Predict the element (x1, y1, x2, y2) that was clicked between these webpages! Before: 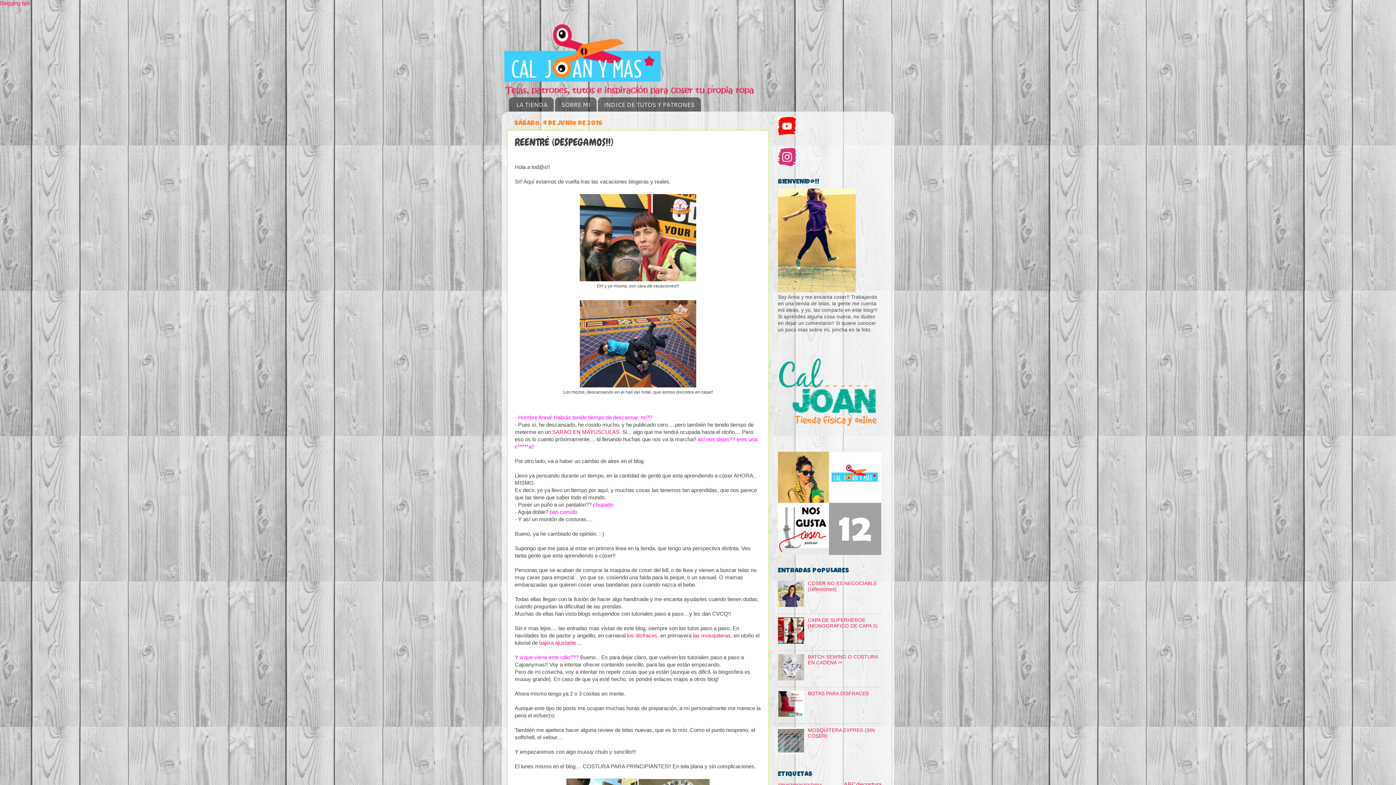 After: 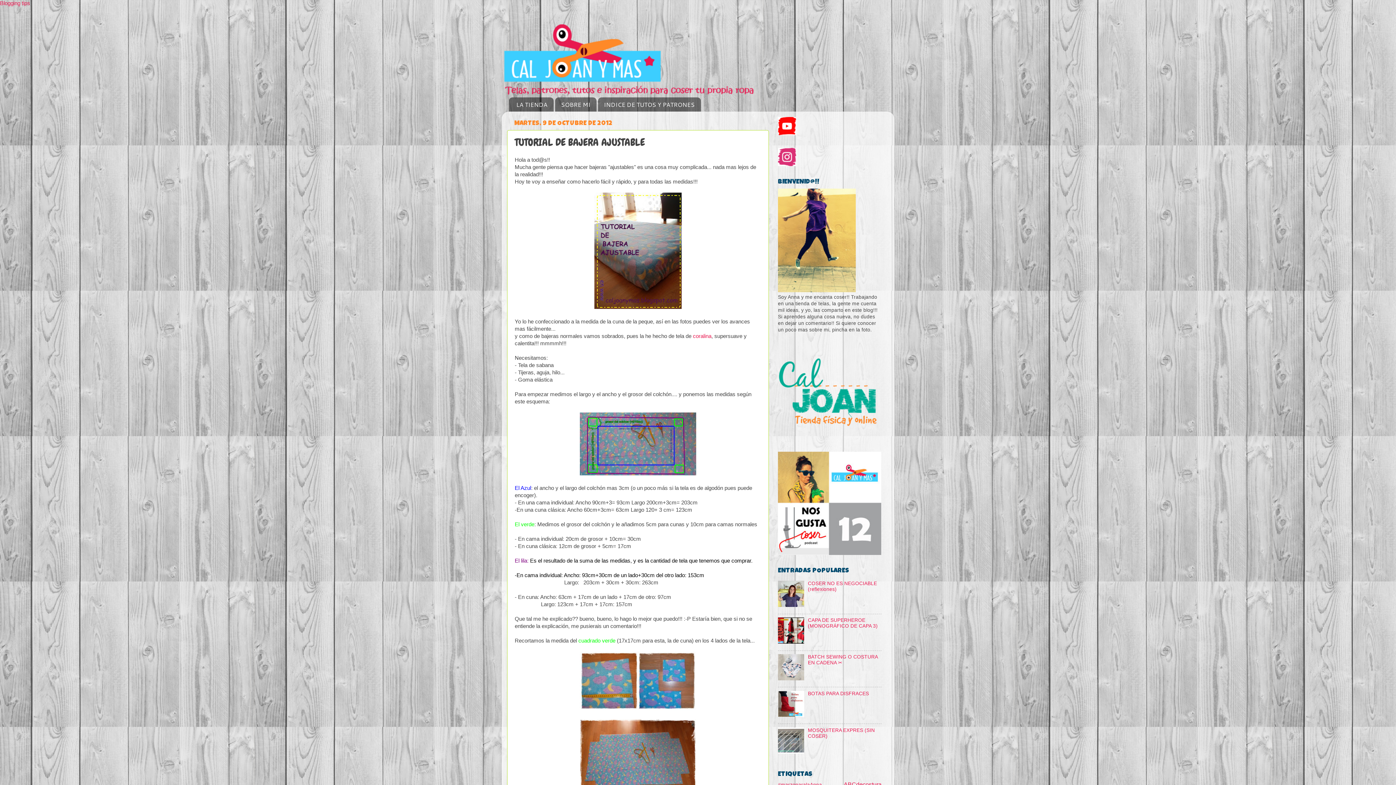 Action: label: bajera ajustable bbox: (539, 640, 576, 646)